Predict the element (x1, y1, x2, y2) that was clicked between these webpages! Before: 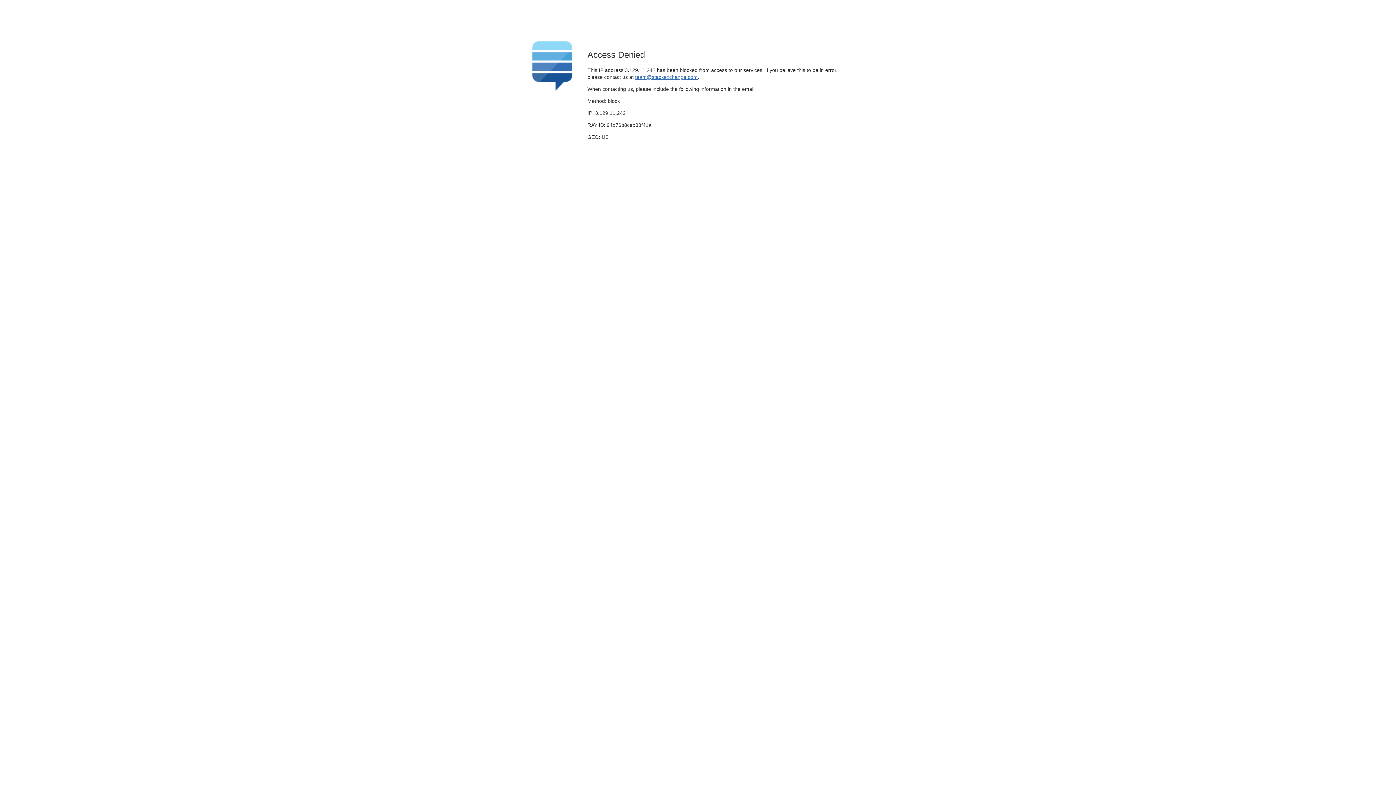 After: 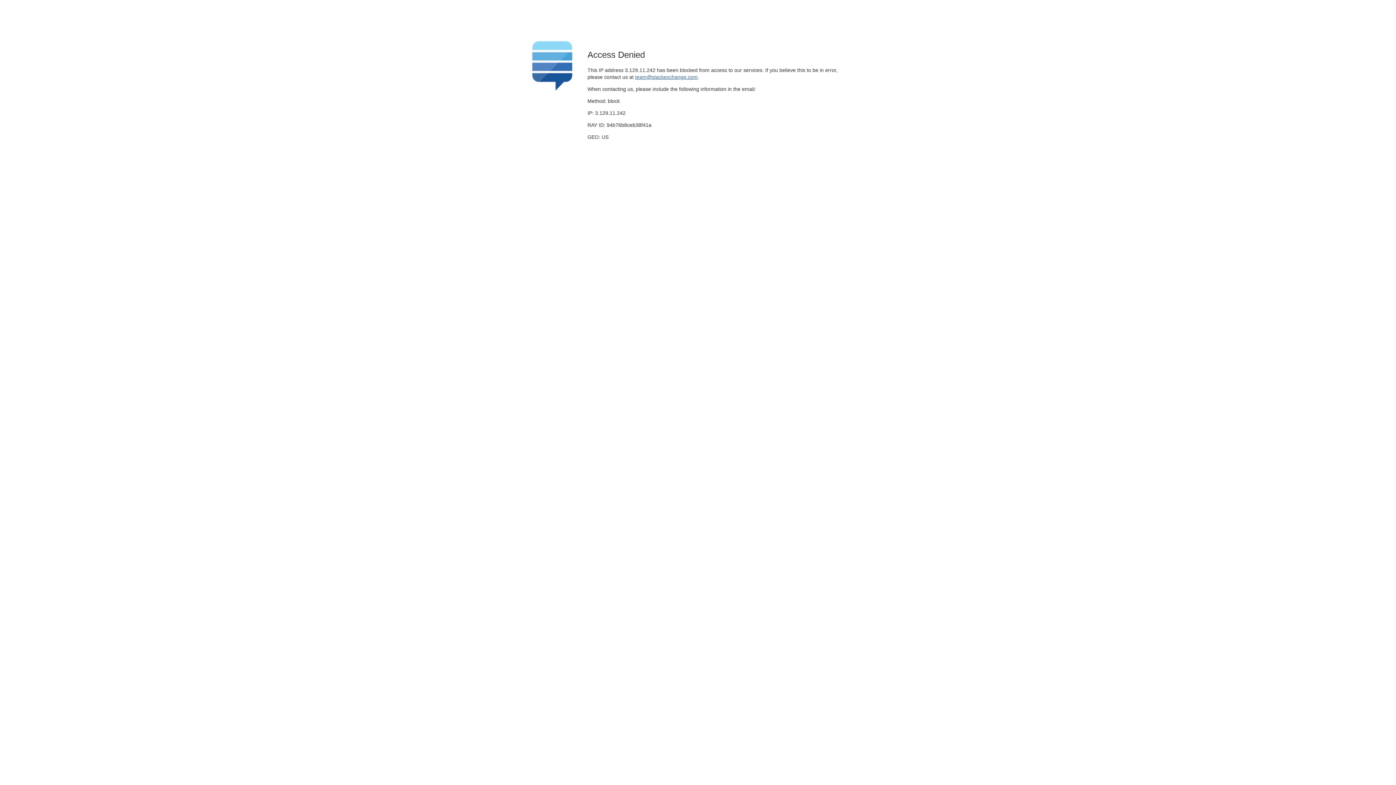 Action: label: team@stackexchange.com bbox: (635, 74, 697, 79)